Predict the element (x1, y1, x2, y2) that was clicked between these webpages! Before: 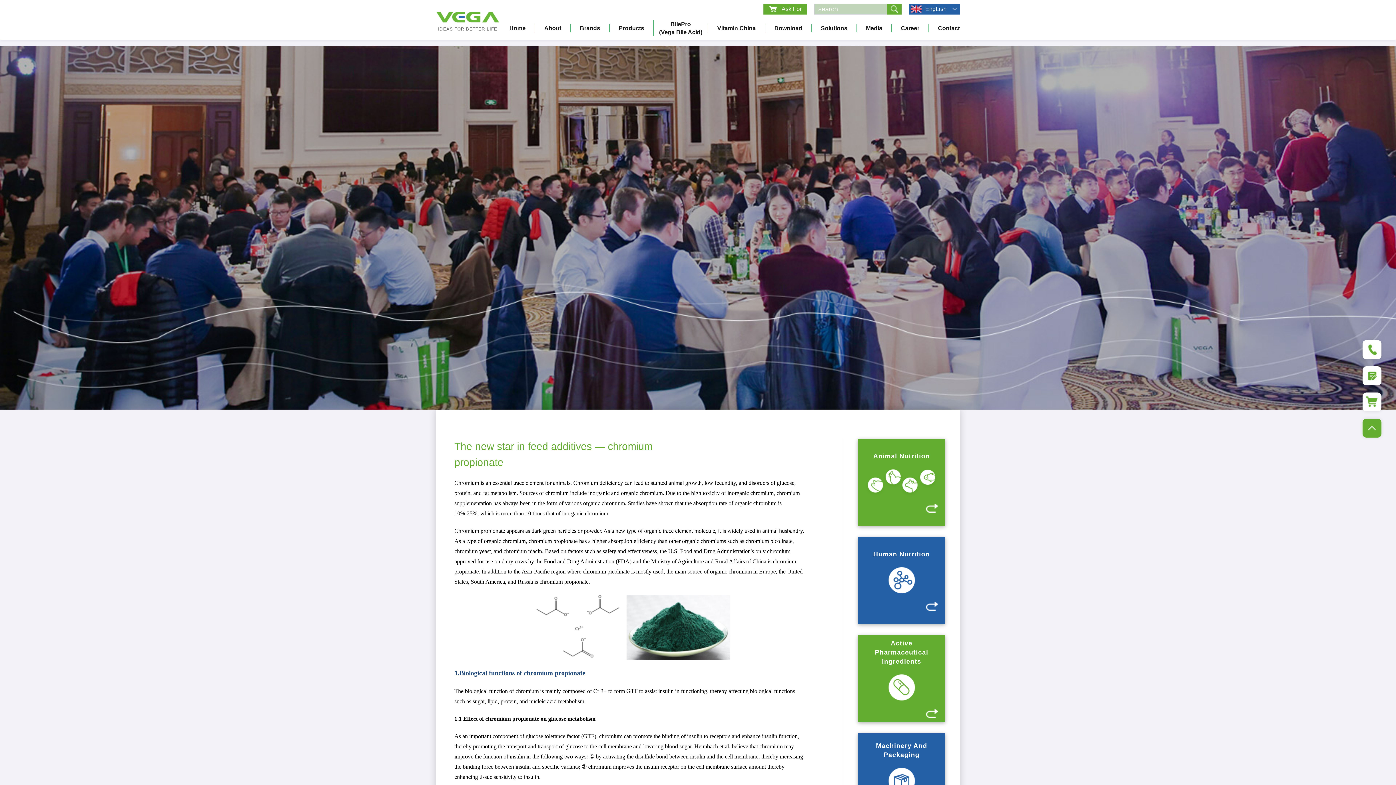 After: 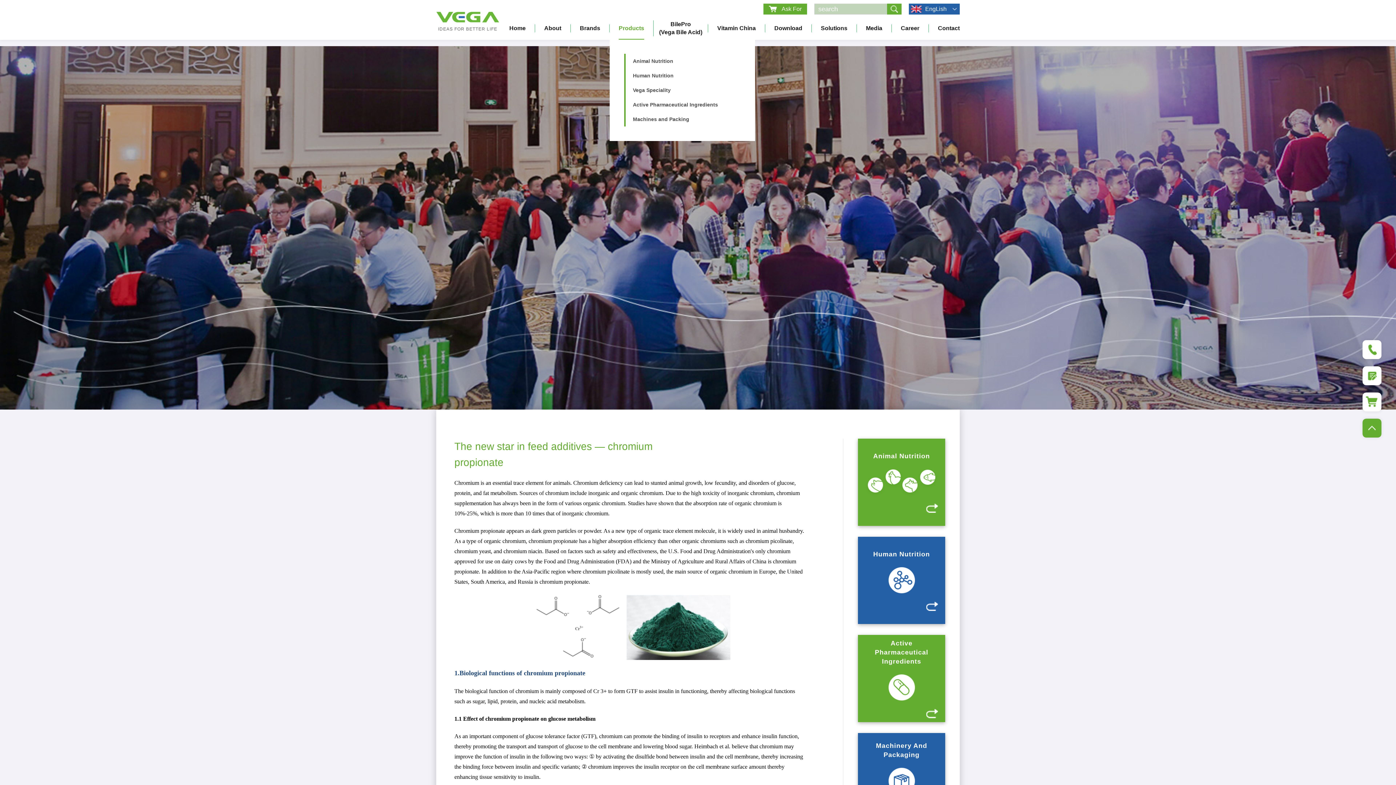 Action: label: Products bbox: (618, 24, 644, 32)